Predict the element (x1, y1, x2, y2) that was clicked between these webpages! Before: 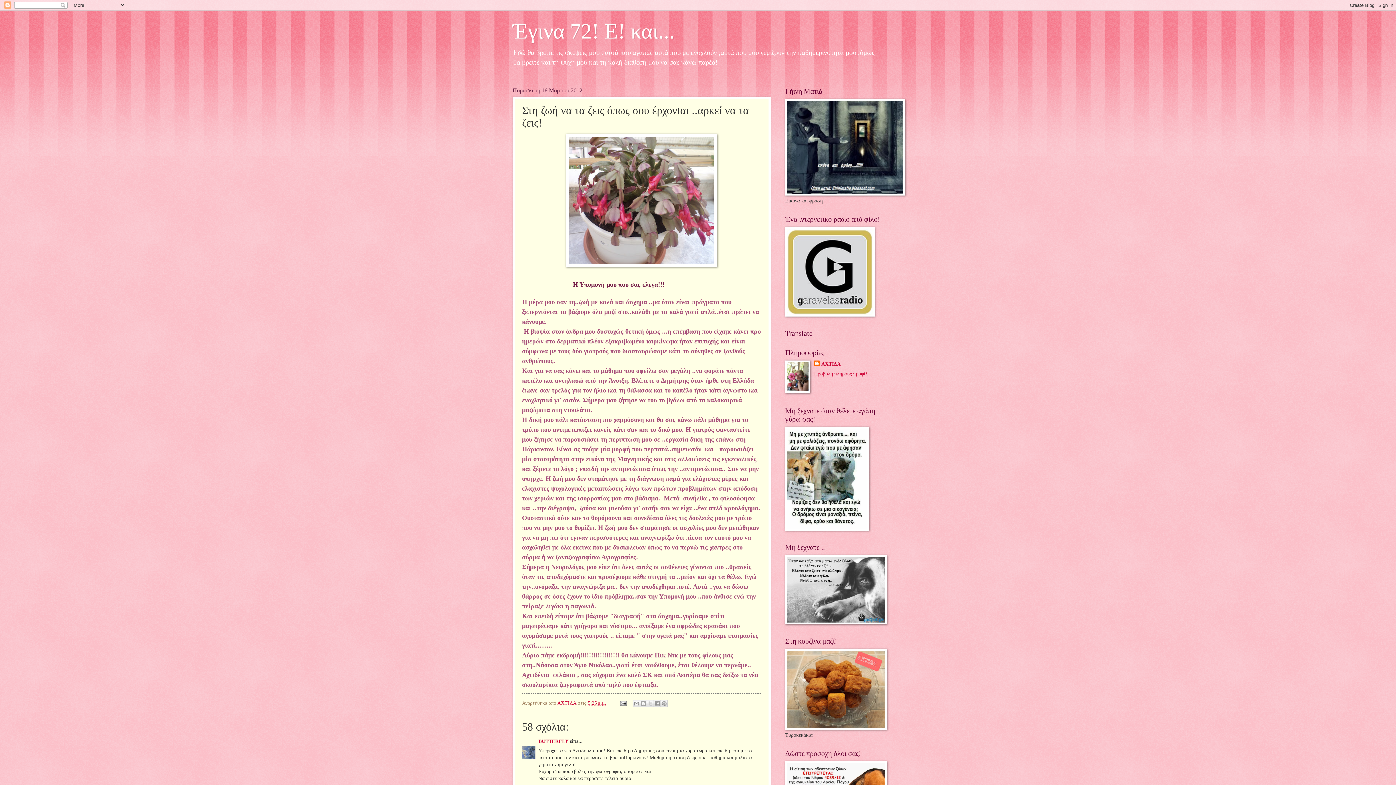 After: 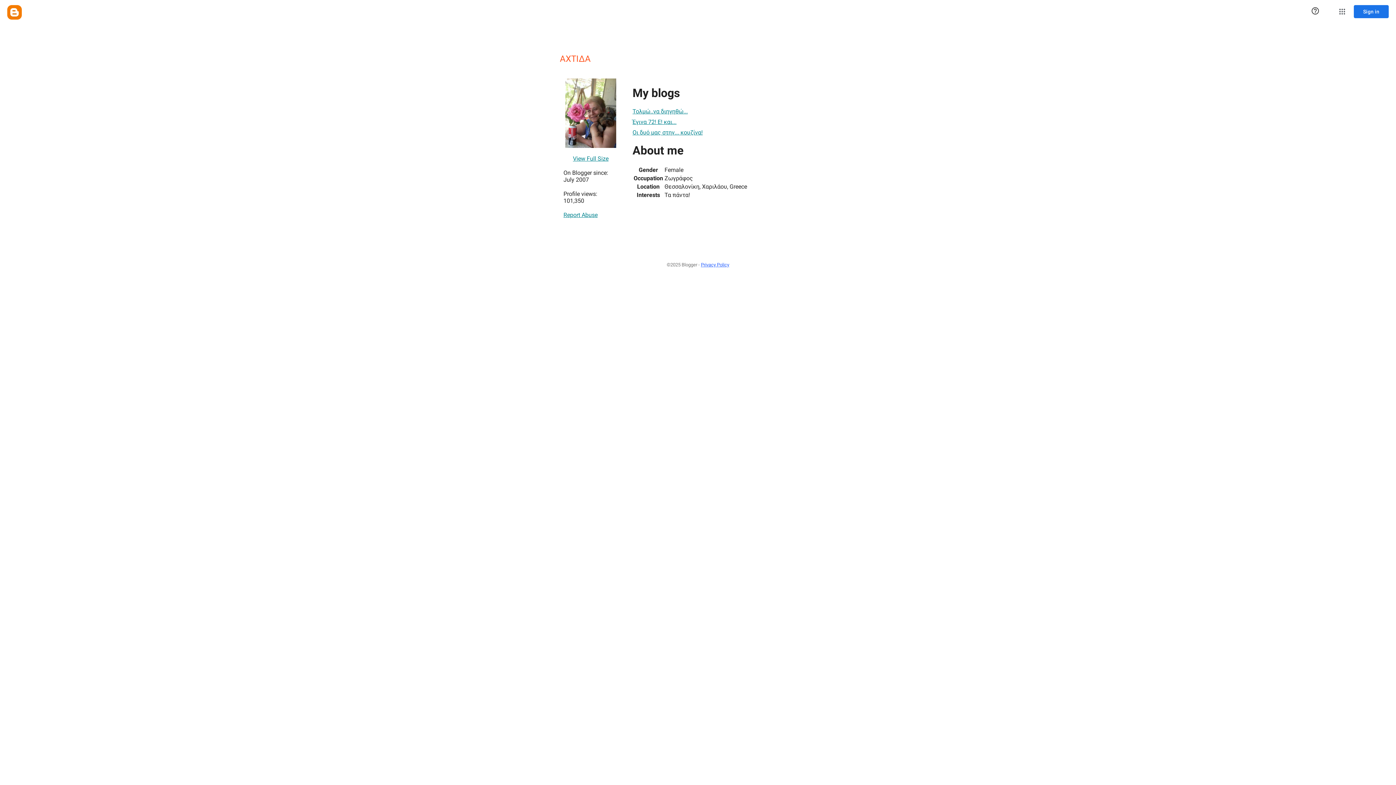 Action: label: Προβολή πλήρους προφίλ bbox: (814, 371, 868, 376)